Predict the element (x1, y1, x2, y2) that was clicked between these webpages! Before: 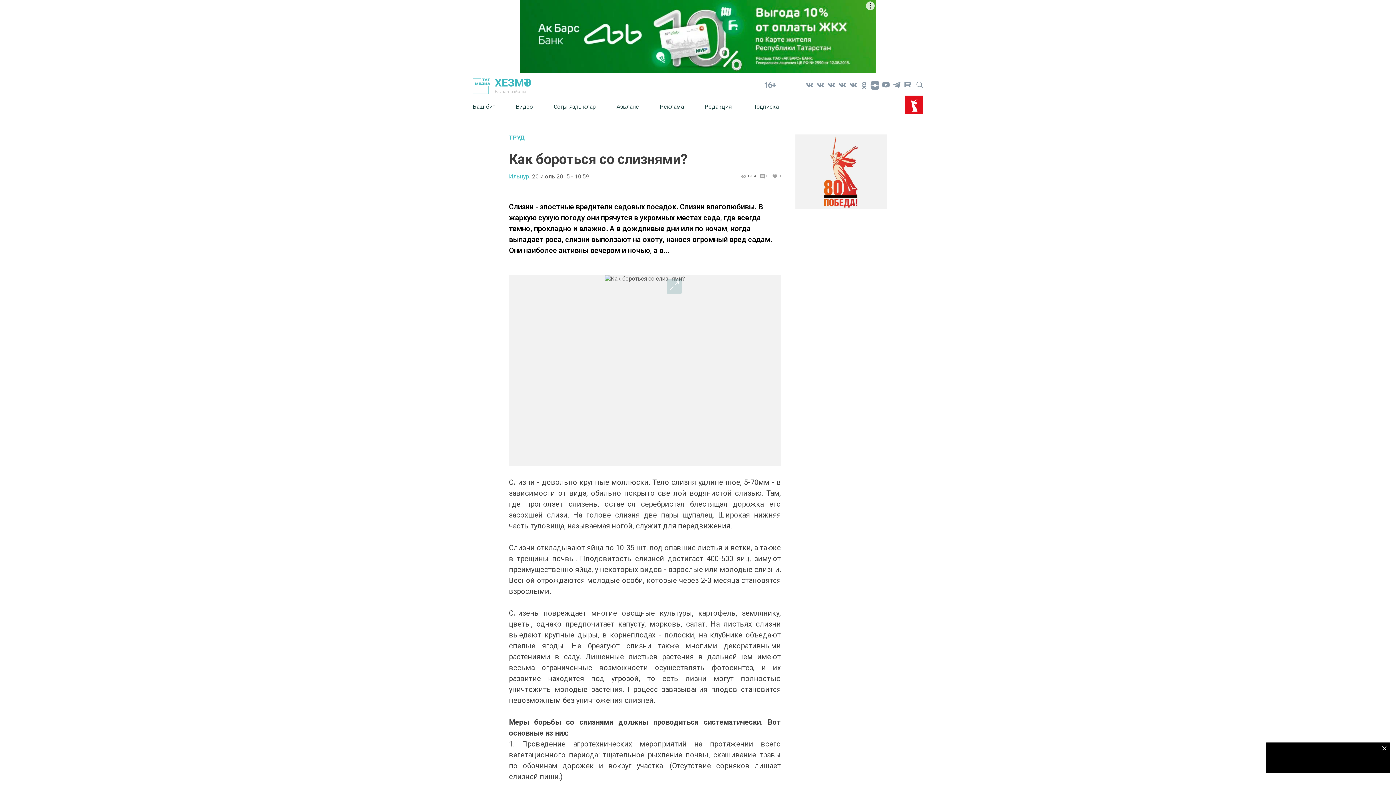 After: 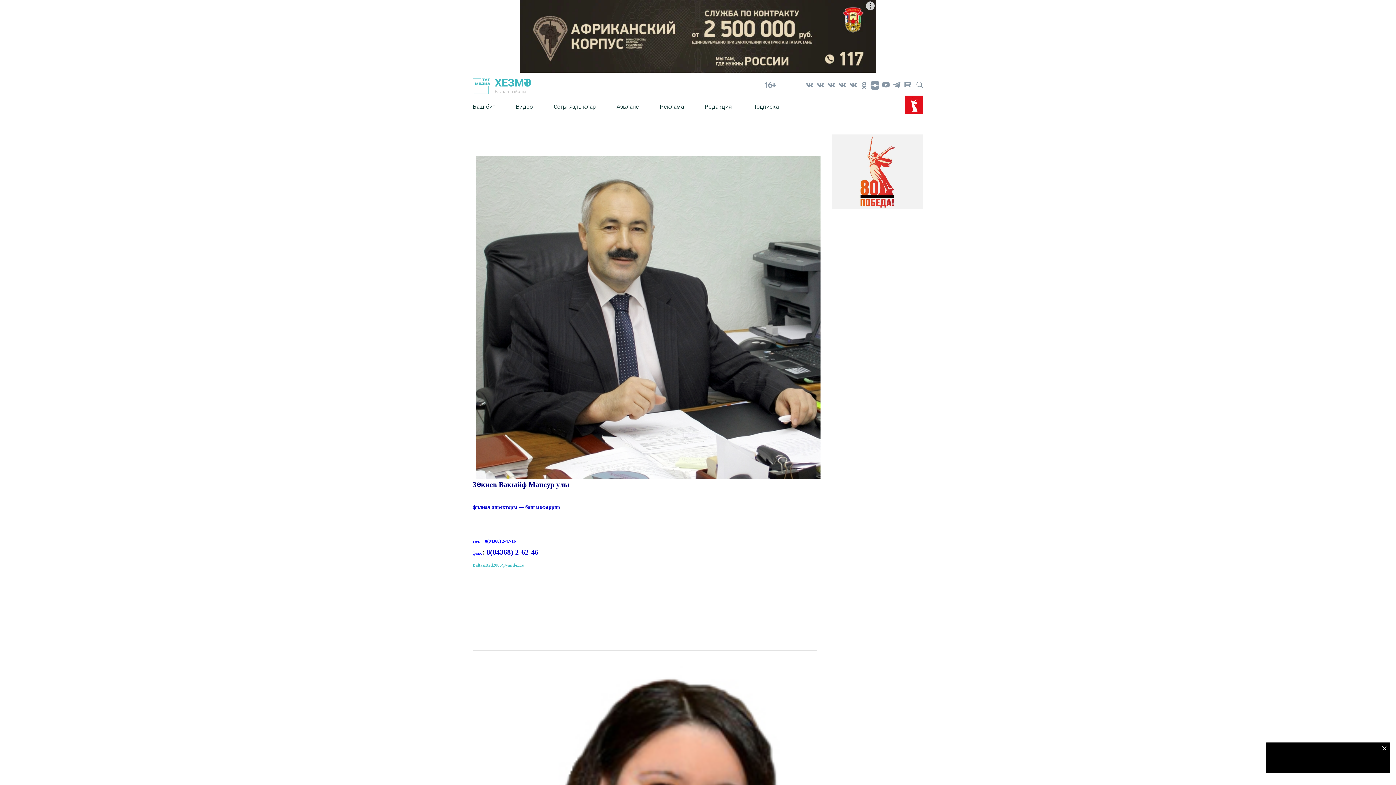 Action: label: Редакция bbox: (704, 97, 752, 115)